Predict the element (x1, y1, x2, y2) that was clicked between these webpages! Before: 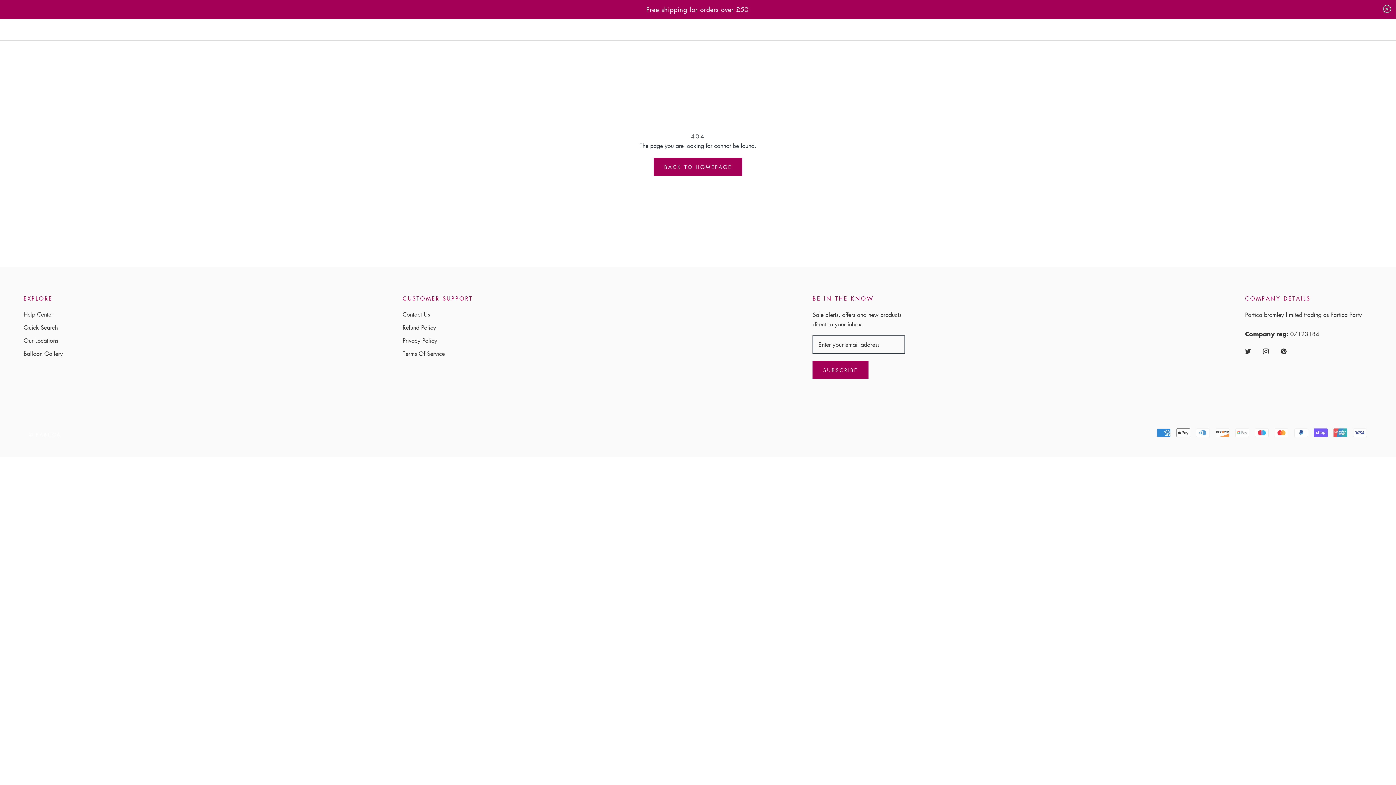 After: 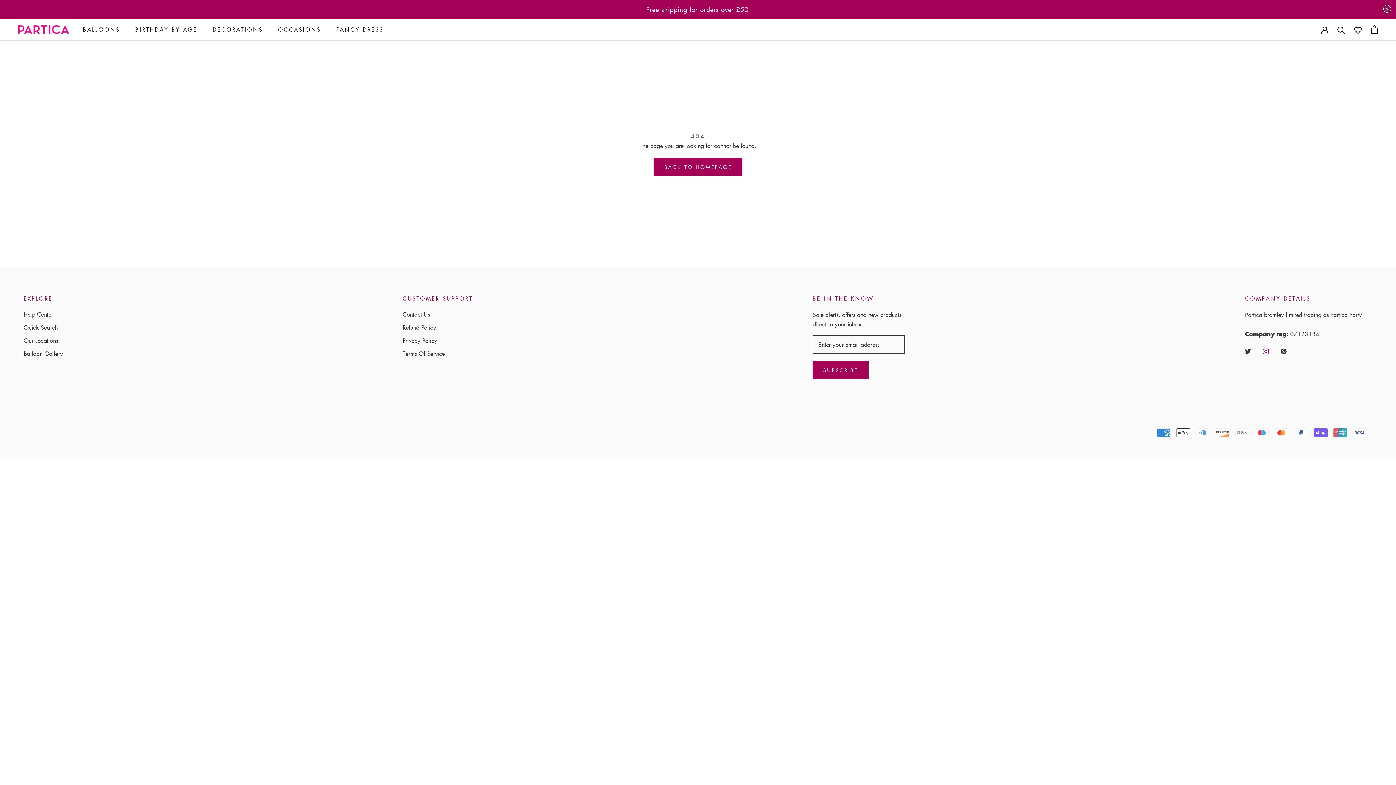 Action: label: Instagram bbox: (1263, 346, 1269, 355)